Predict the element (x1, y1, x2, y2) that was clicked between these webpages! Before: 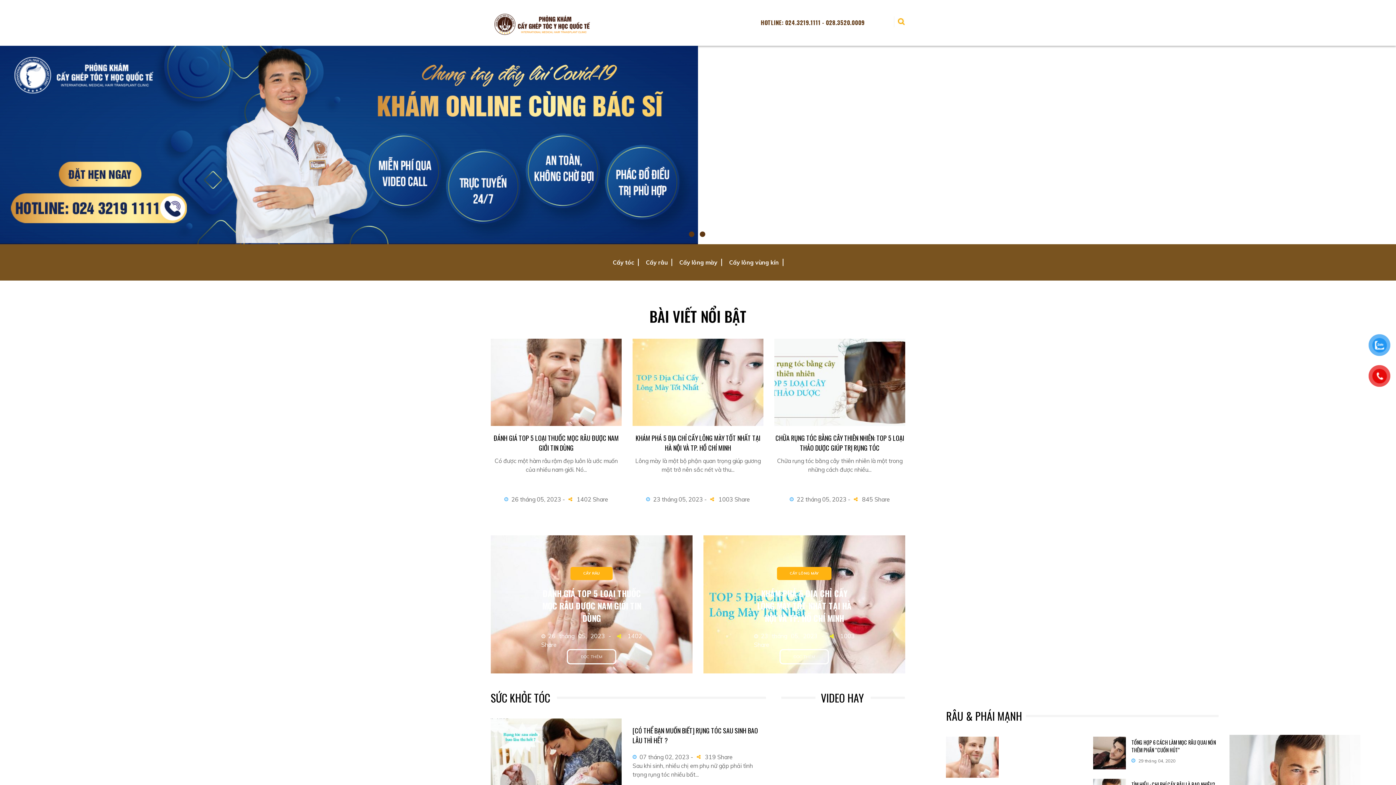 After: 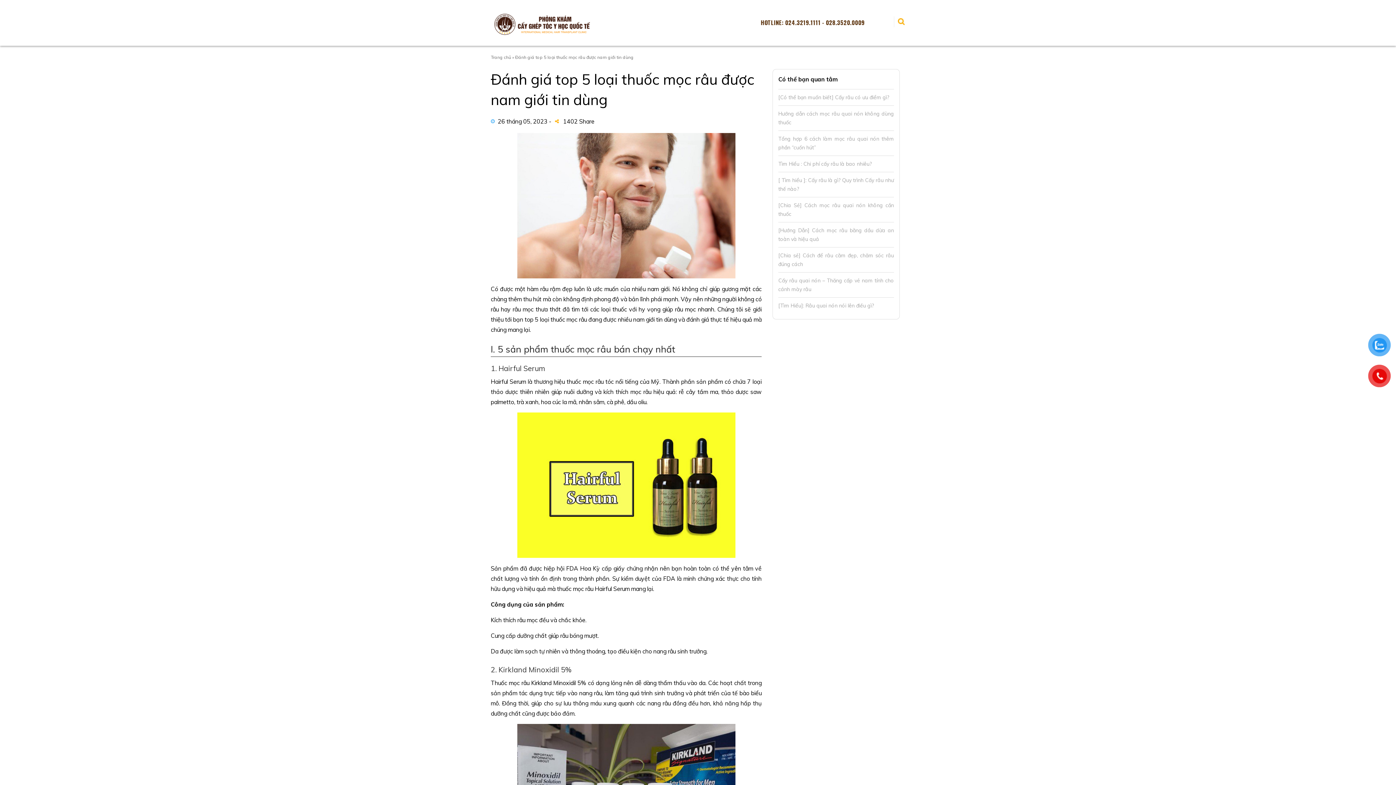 Action: bbox: (946, 753, 999, 760)